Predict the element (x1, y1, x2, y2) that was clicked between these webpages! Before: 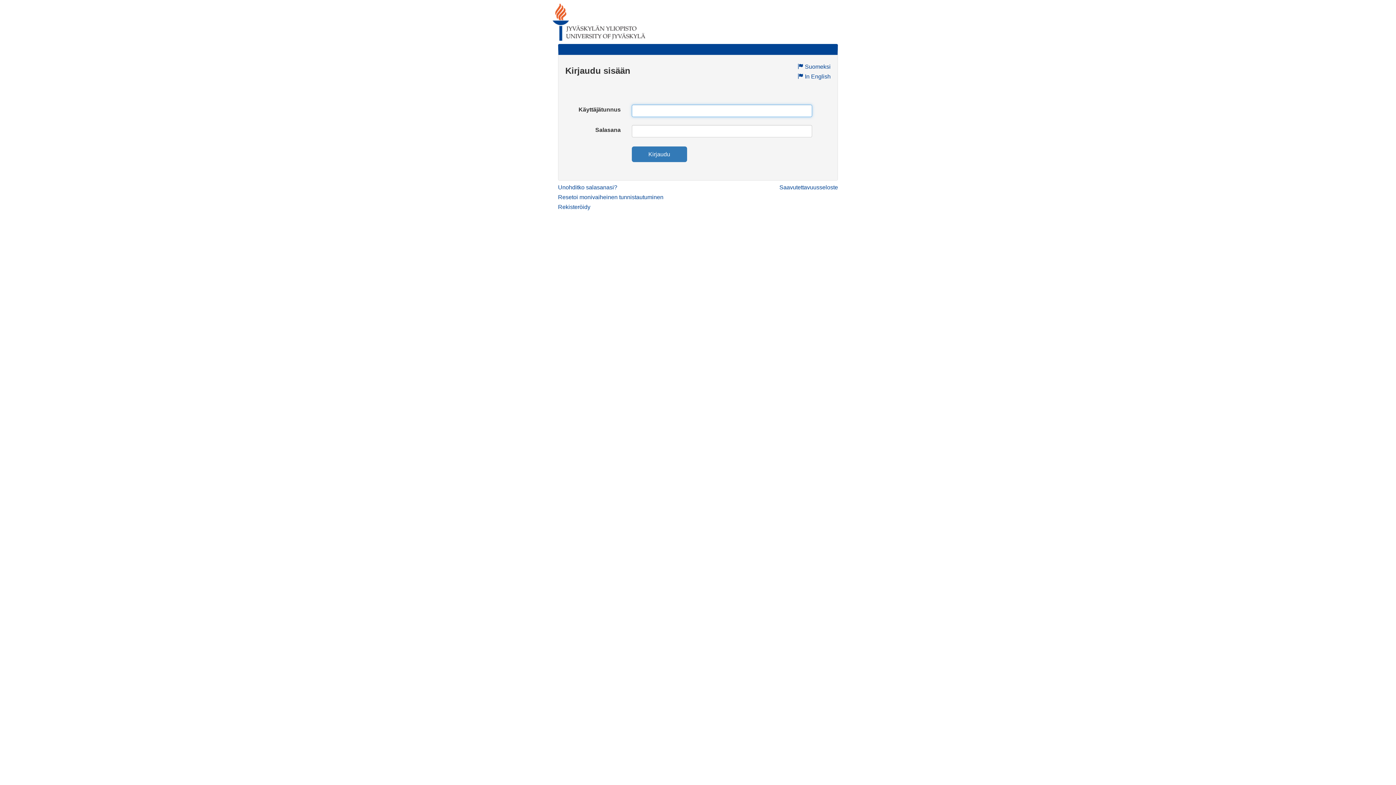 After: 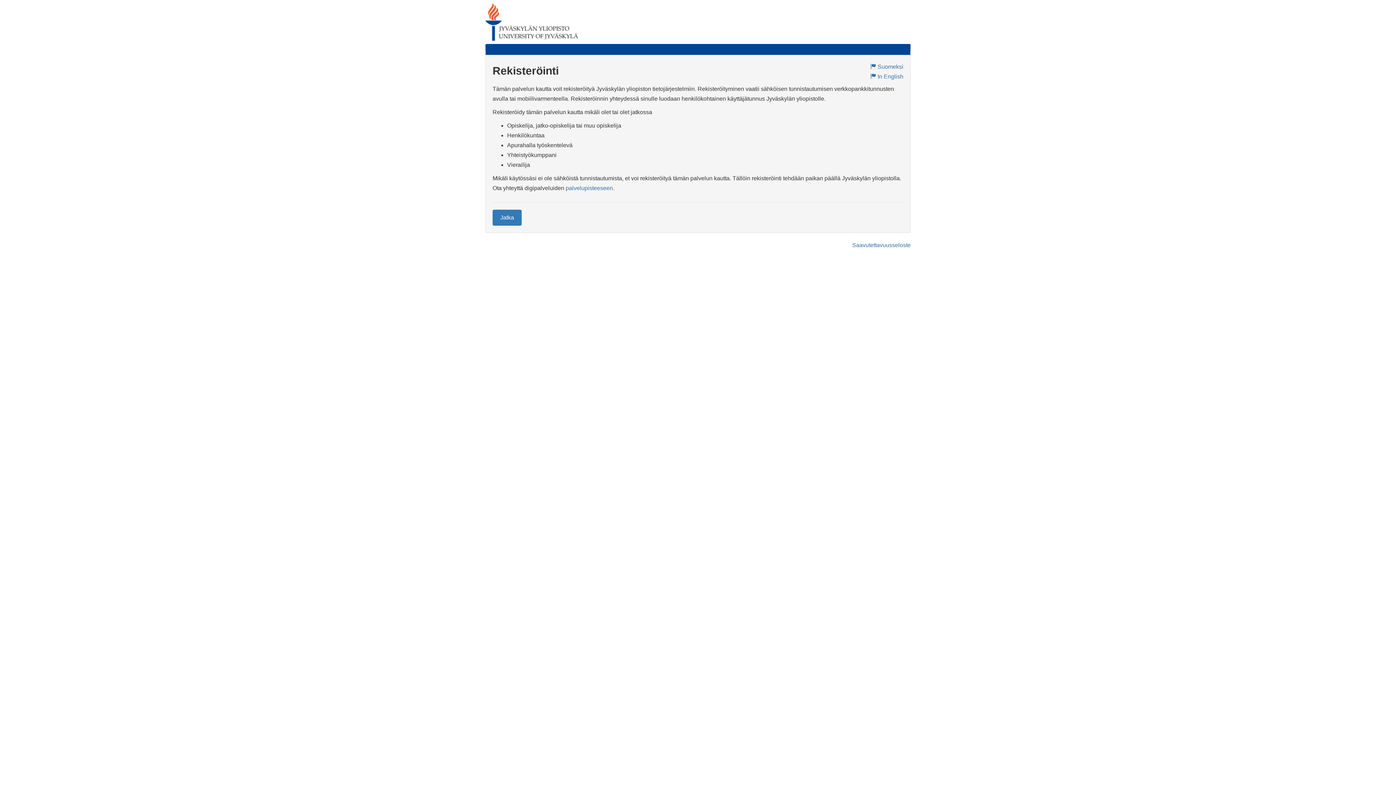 Action: bbox: (558, 204, 590, 210) label: Rekisteröidy